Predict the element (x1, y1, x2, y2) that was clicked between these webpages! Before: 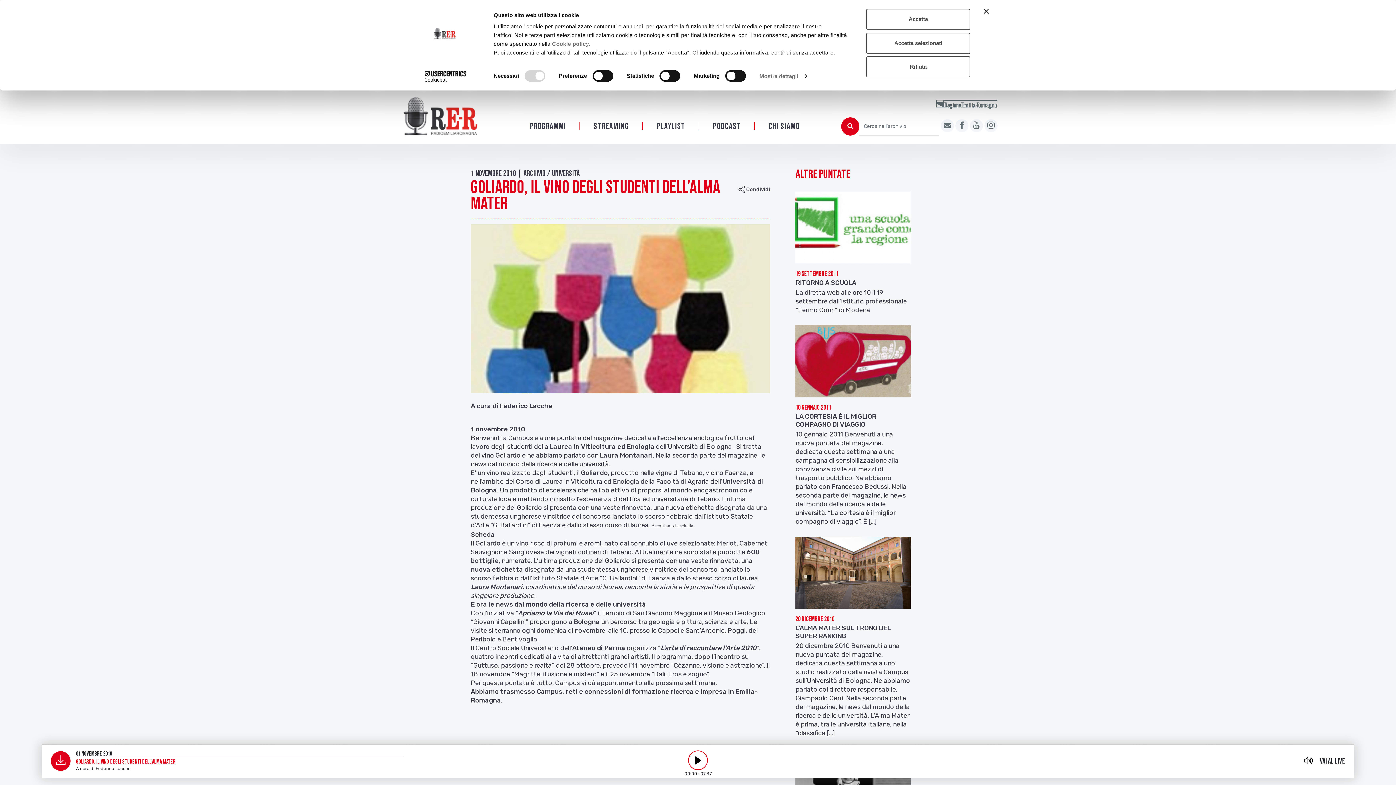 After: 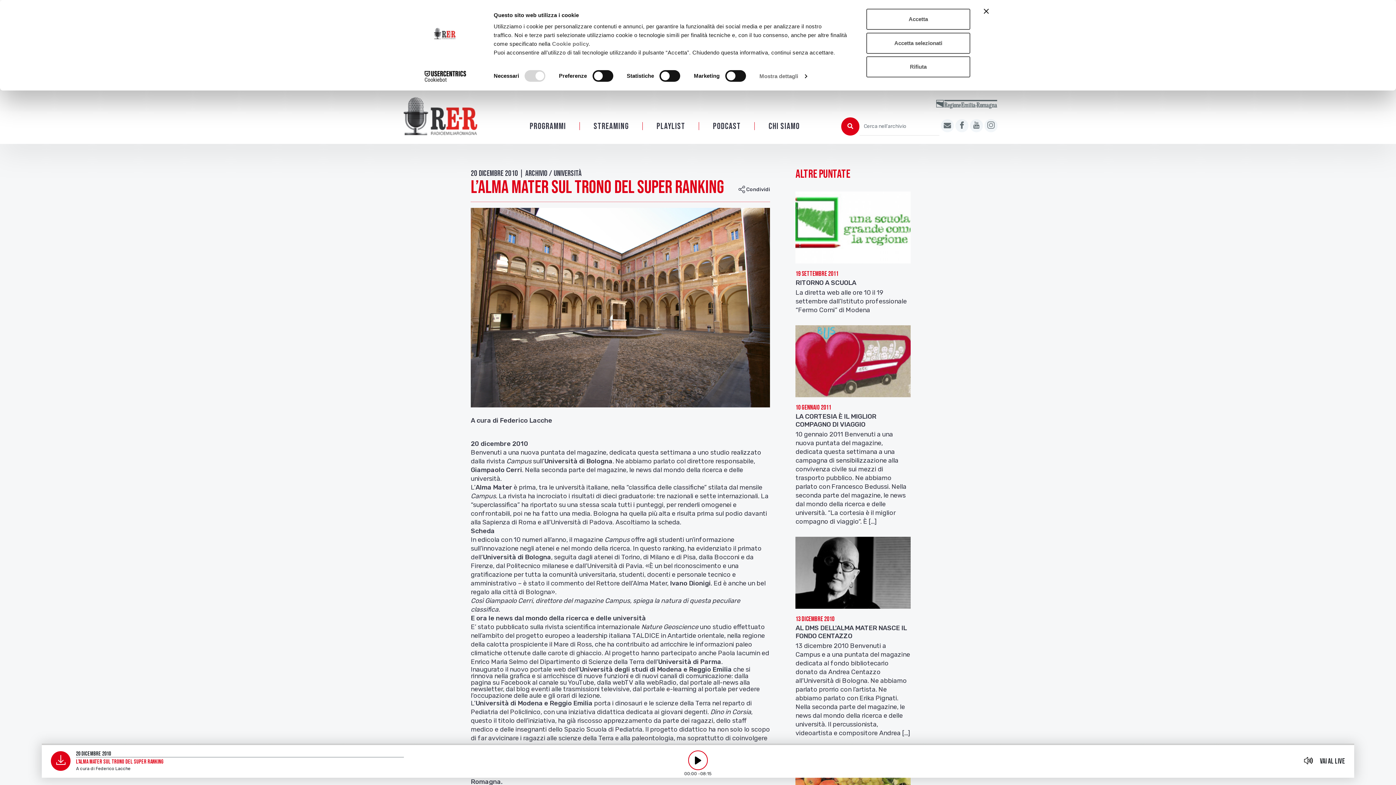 Action: bbox: (795, 572, 910, 580)